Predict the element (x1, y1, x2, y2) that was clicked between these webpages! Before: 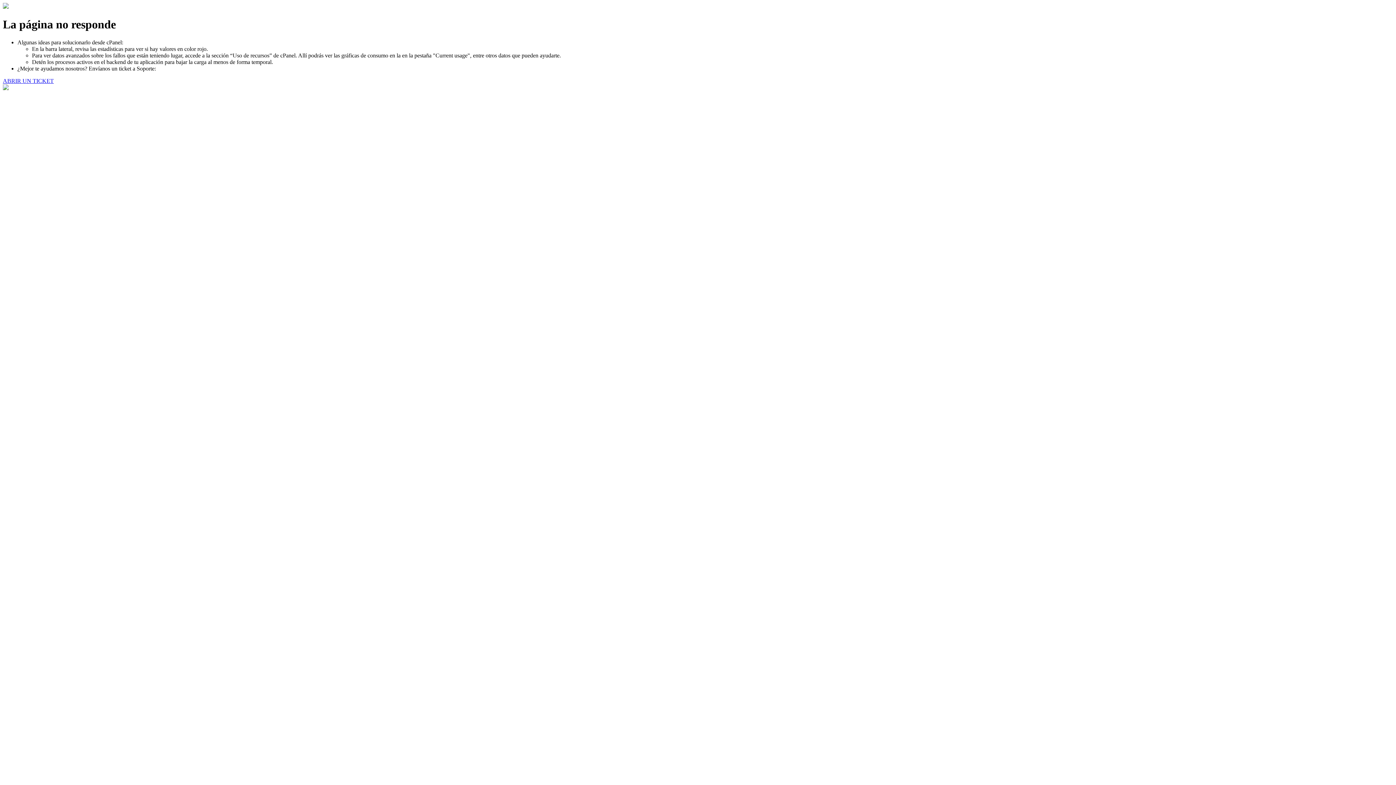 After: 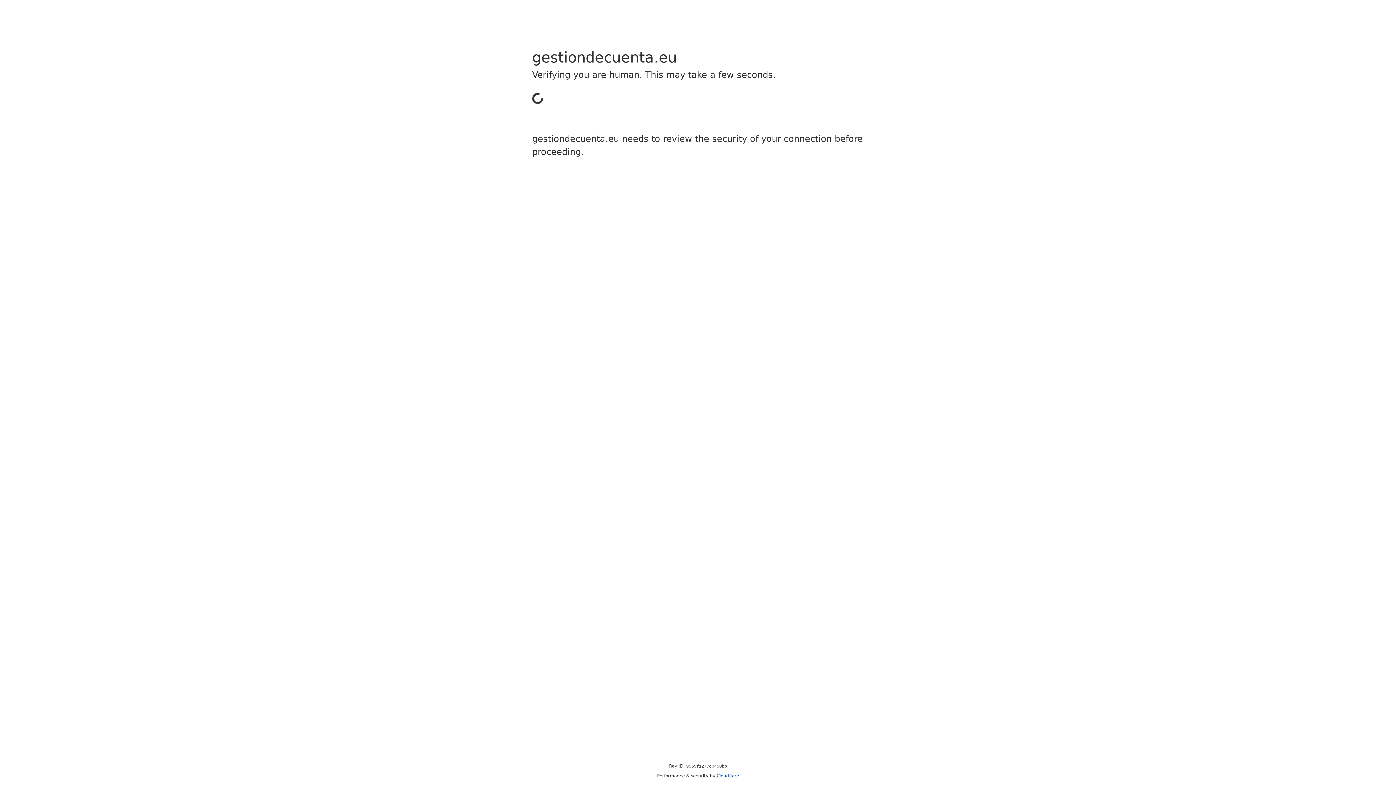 Action: label: ABRIR UN TICKET bbox: (2, 77, 53, 83)